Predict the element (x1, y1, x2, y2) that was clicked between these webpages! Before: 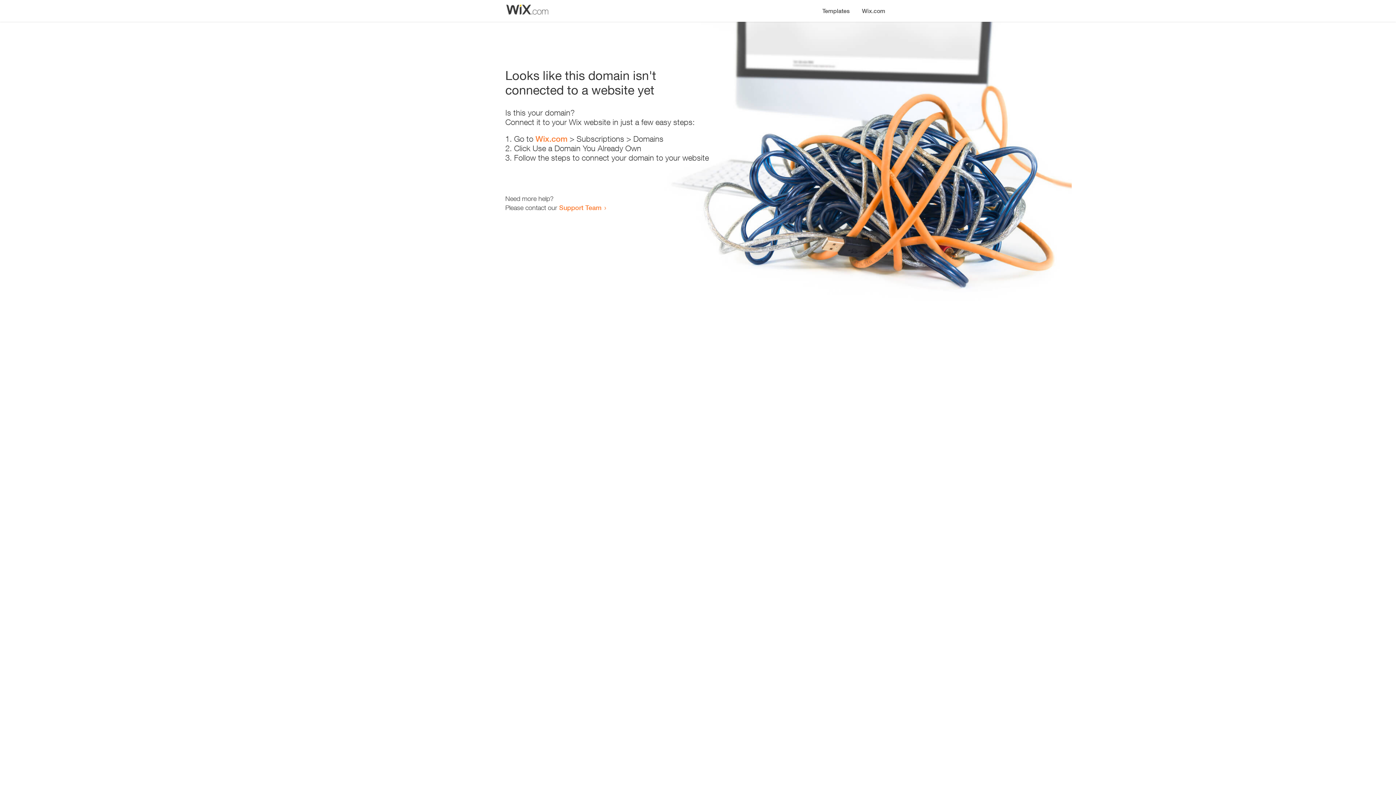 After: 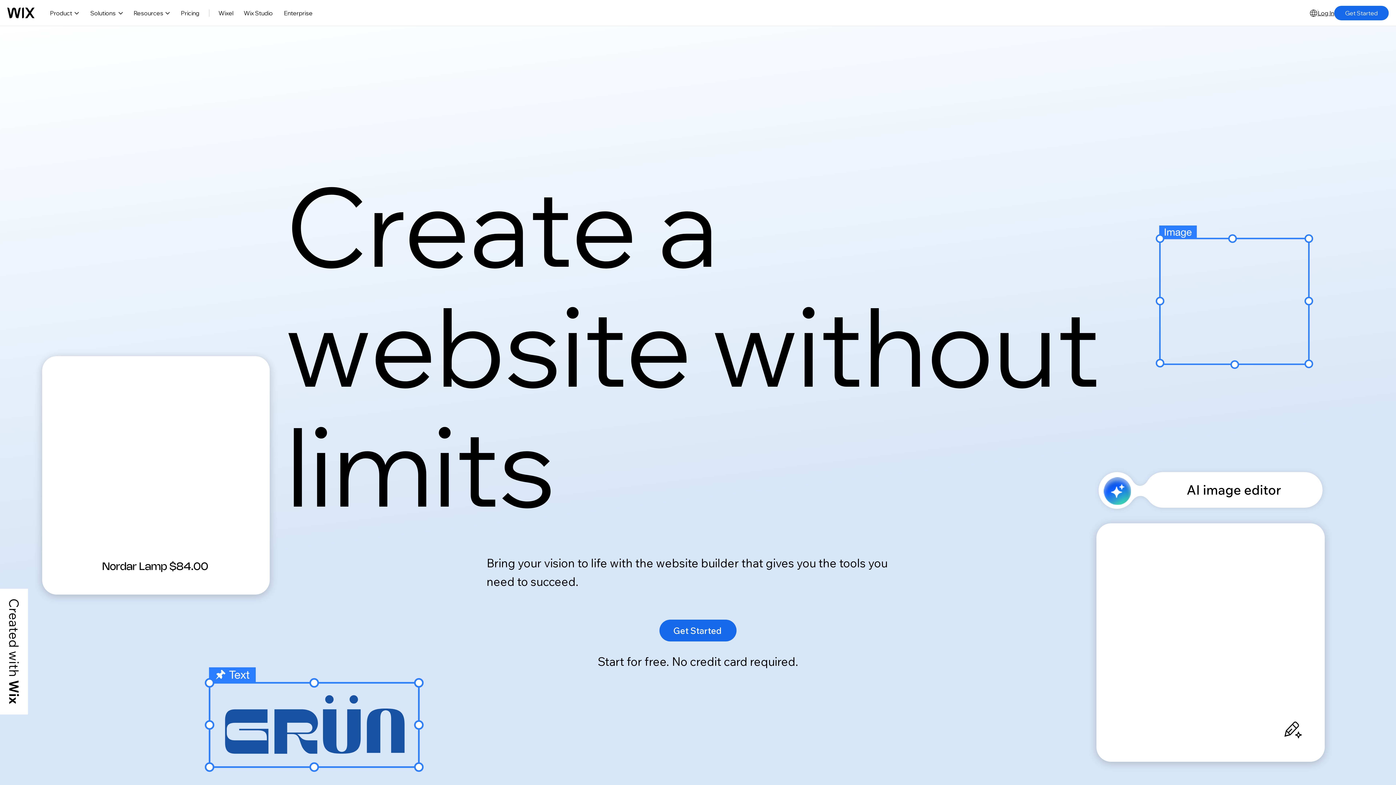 Action: bbox: (856, 0, 890, 14) label: Wix.com